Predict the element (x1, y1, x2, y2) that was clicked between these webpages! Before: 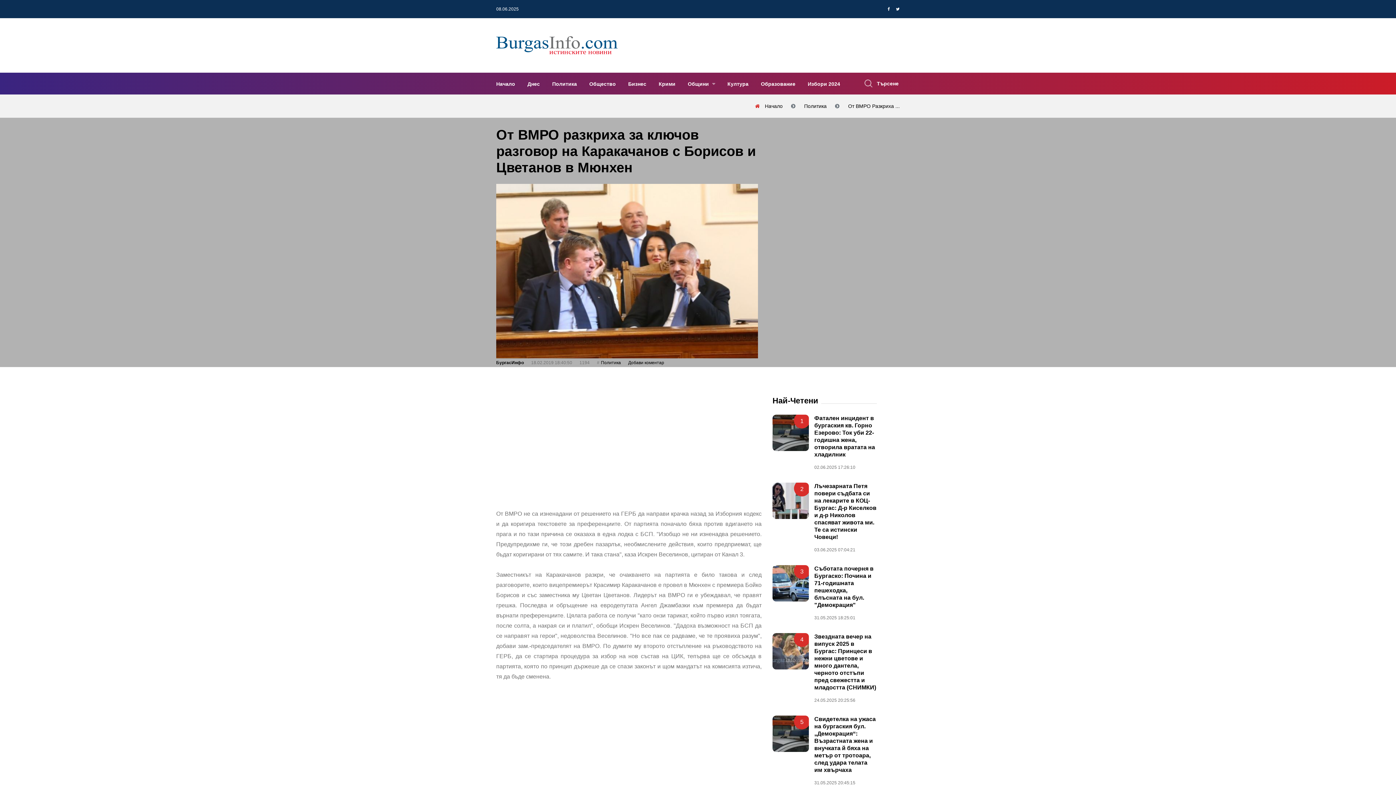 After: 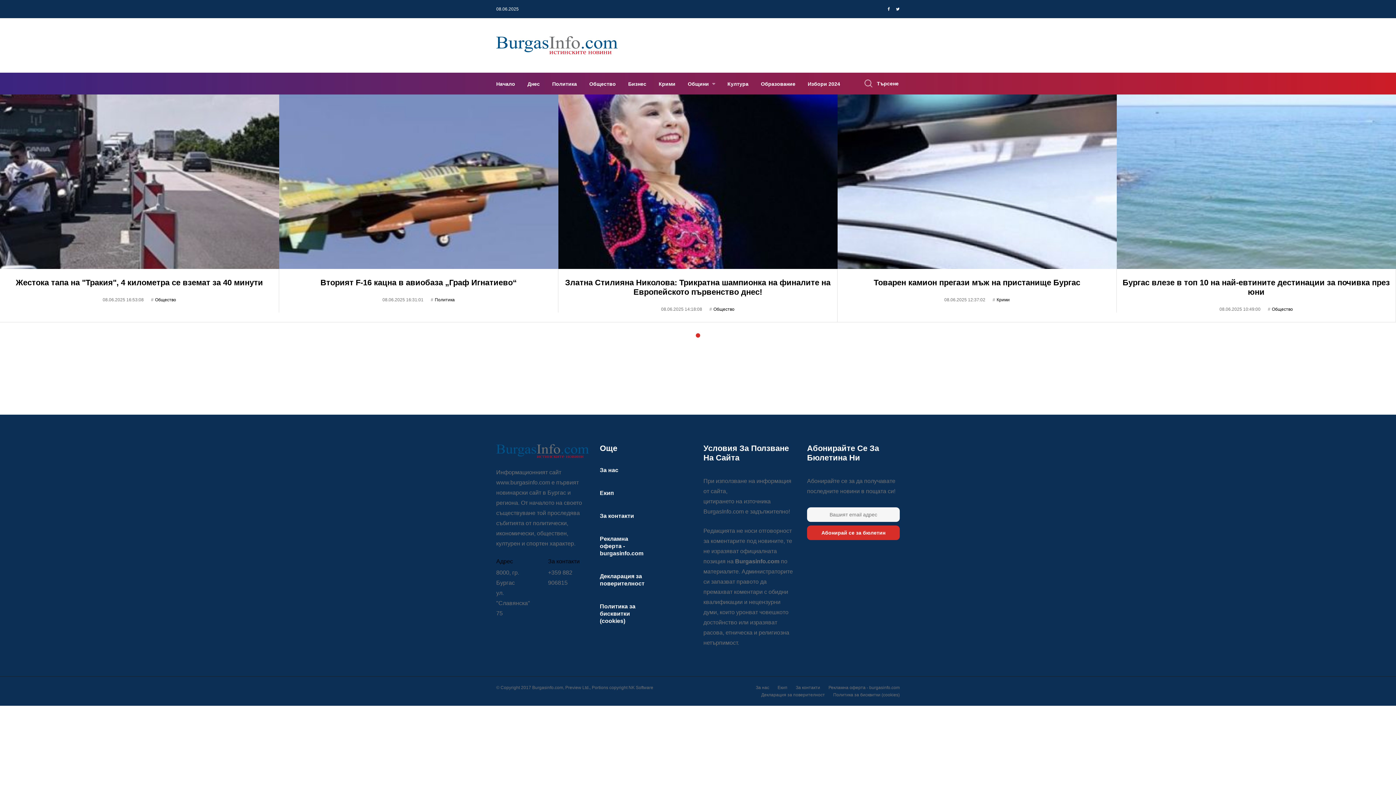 Action: label: Начало bbox: (496, 75, 520, 91)